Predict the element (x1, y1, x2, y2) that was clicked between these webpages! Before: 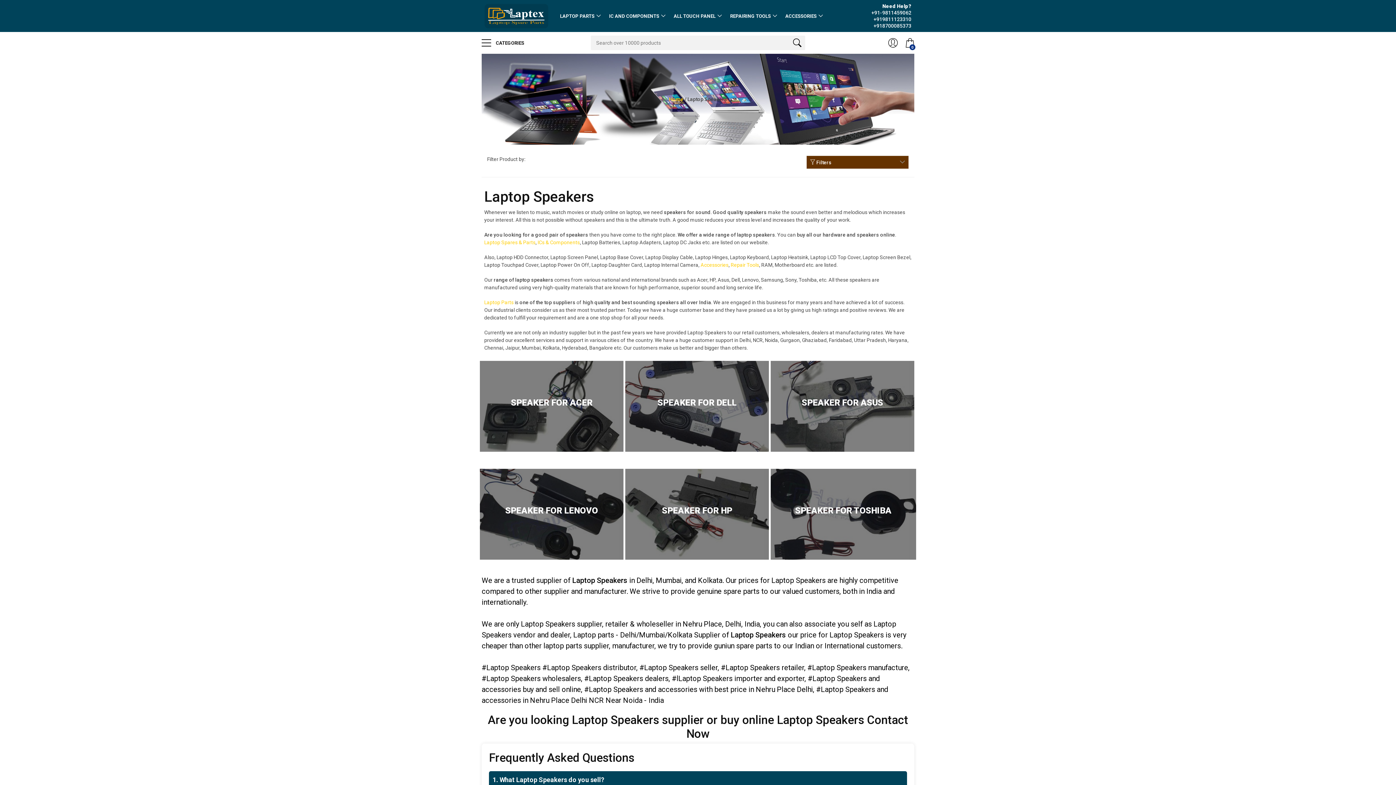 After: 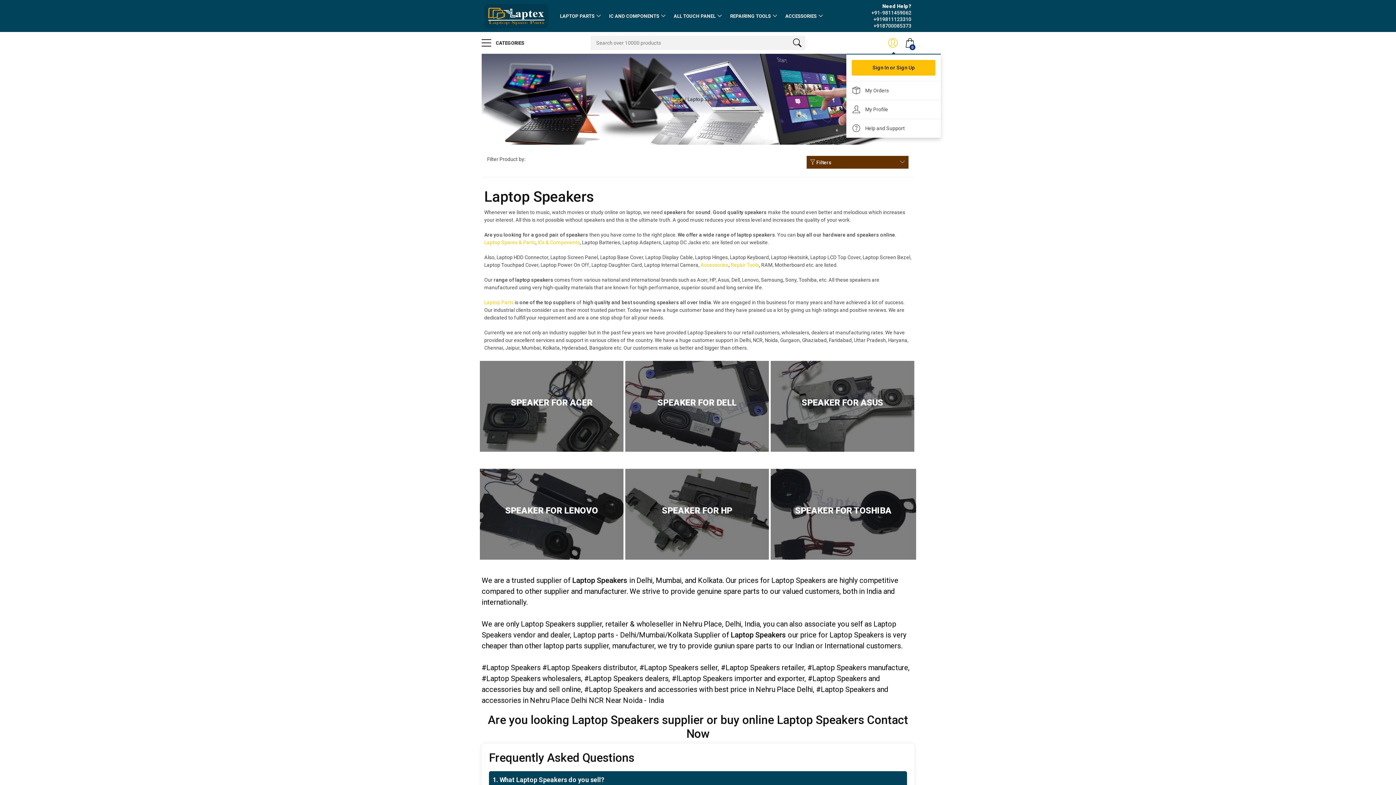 Action: label: Guest Area bbox: (888, 32, 898, 53)